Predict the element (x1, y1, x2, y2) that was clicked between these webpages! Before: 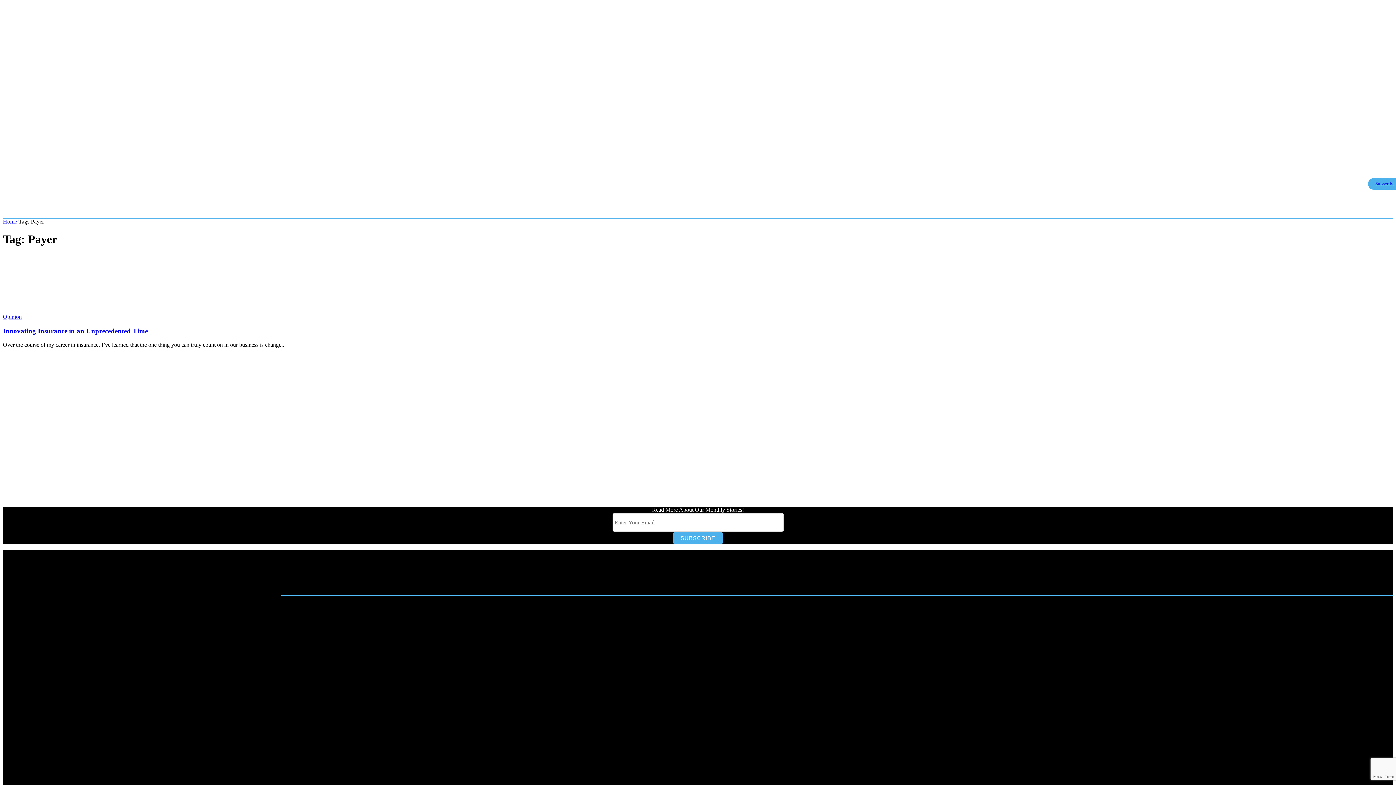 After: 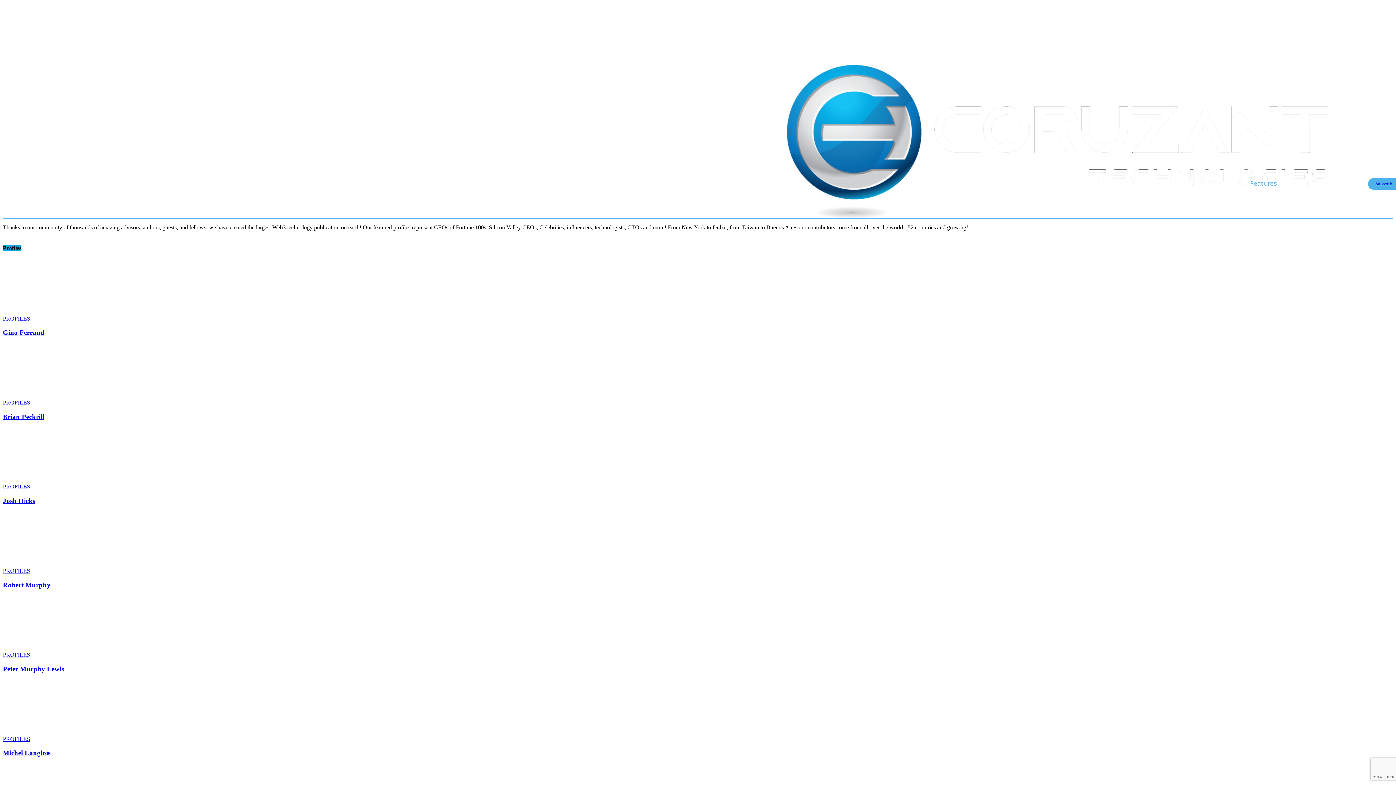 Action: label: Features bbox: (1246, 172, 1280, 195)